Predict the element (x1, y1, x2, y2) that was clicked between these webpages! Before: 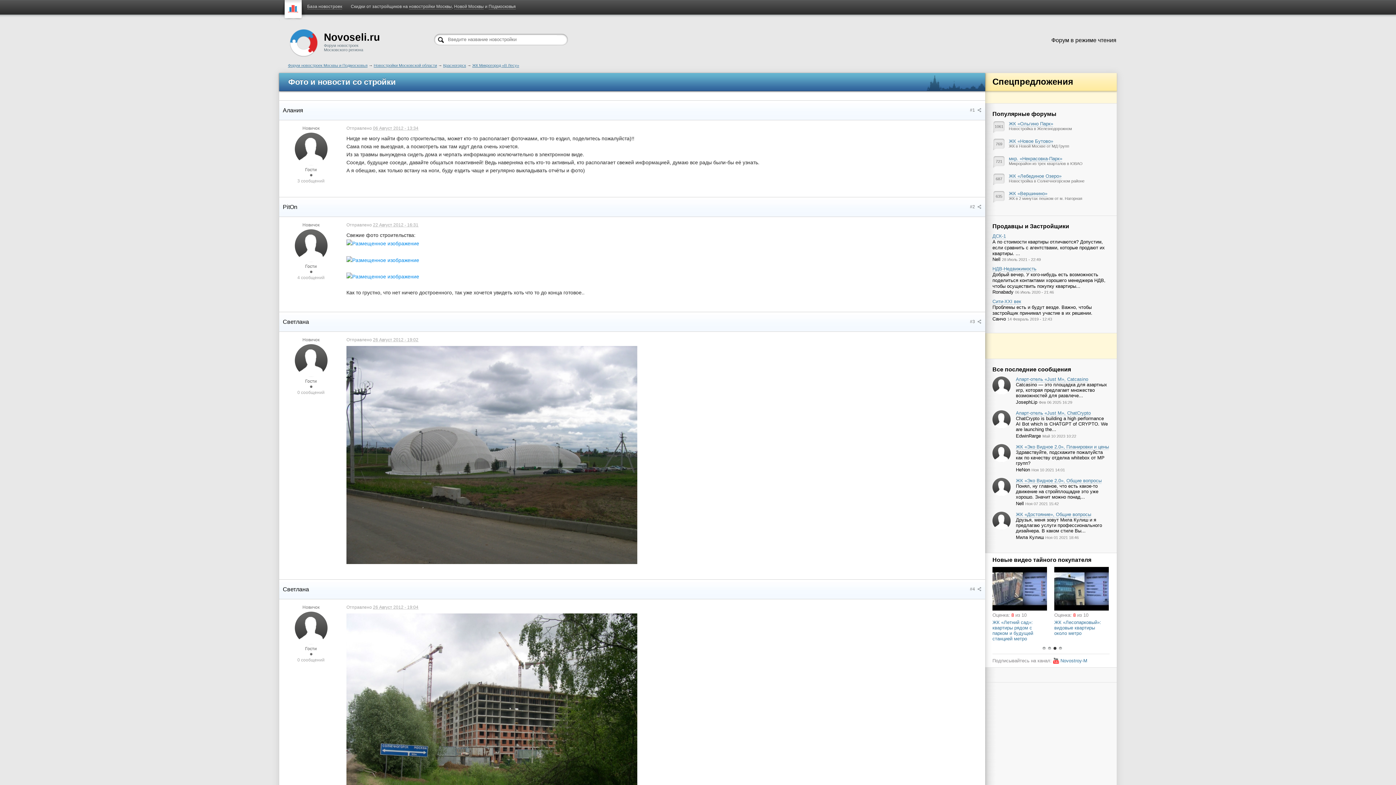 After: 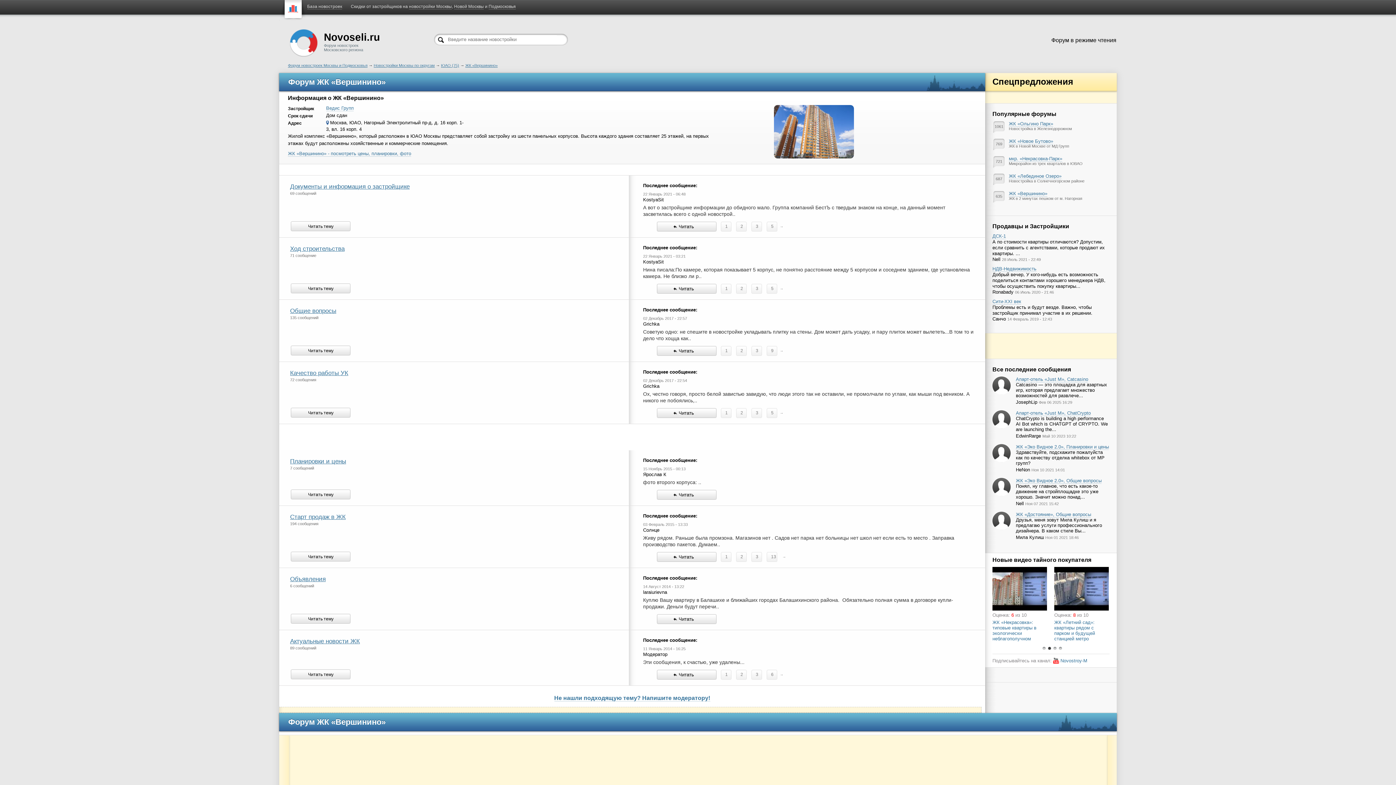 Action: bbox: (1009, 190, 1047, 196) label: ЖК «Вершинино»